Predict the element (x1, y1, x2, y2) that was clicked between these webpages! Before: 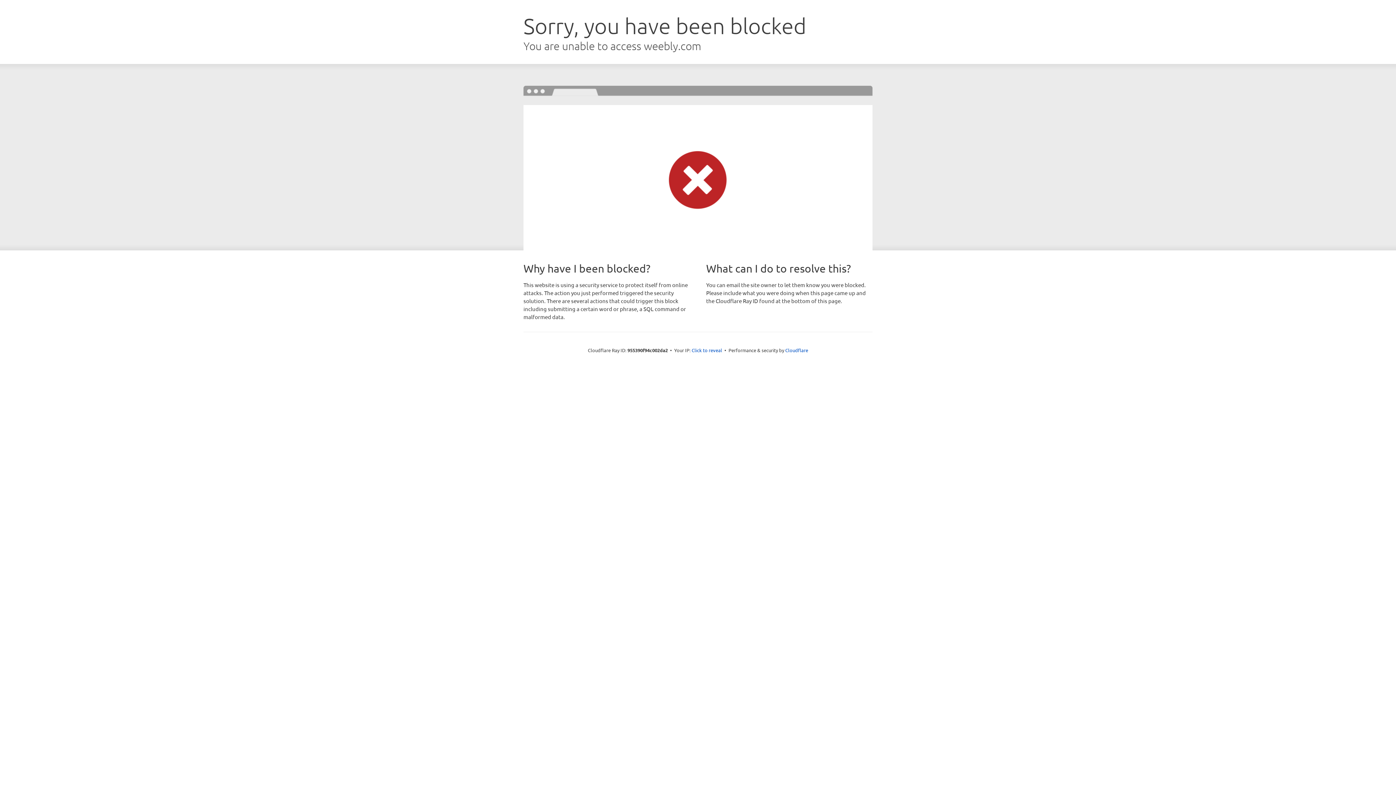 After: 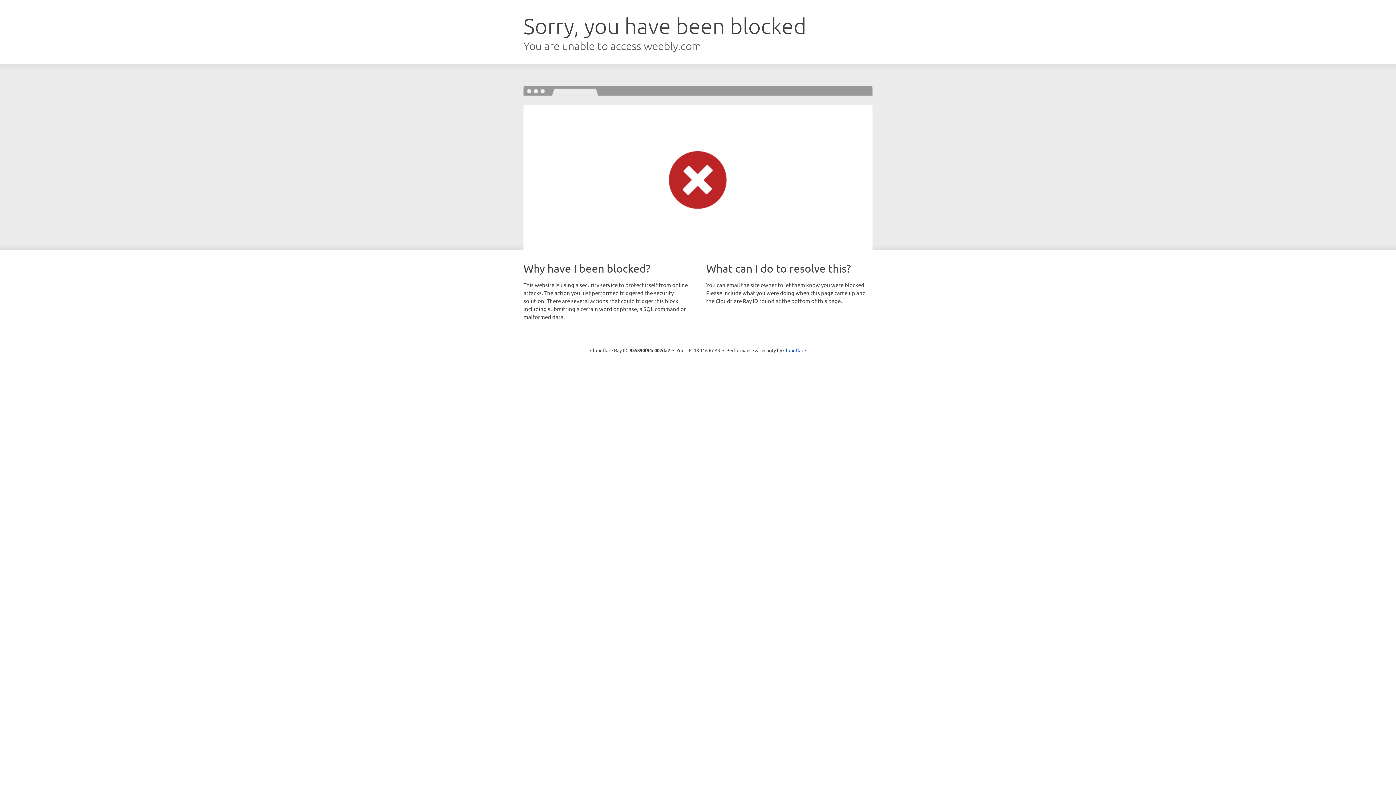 Action: bbox: (691, 346, 722, 353) label: Click to reveal